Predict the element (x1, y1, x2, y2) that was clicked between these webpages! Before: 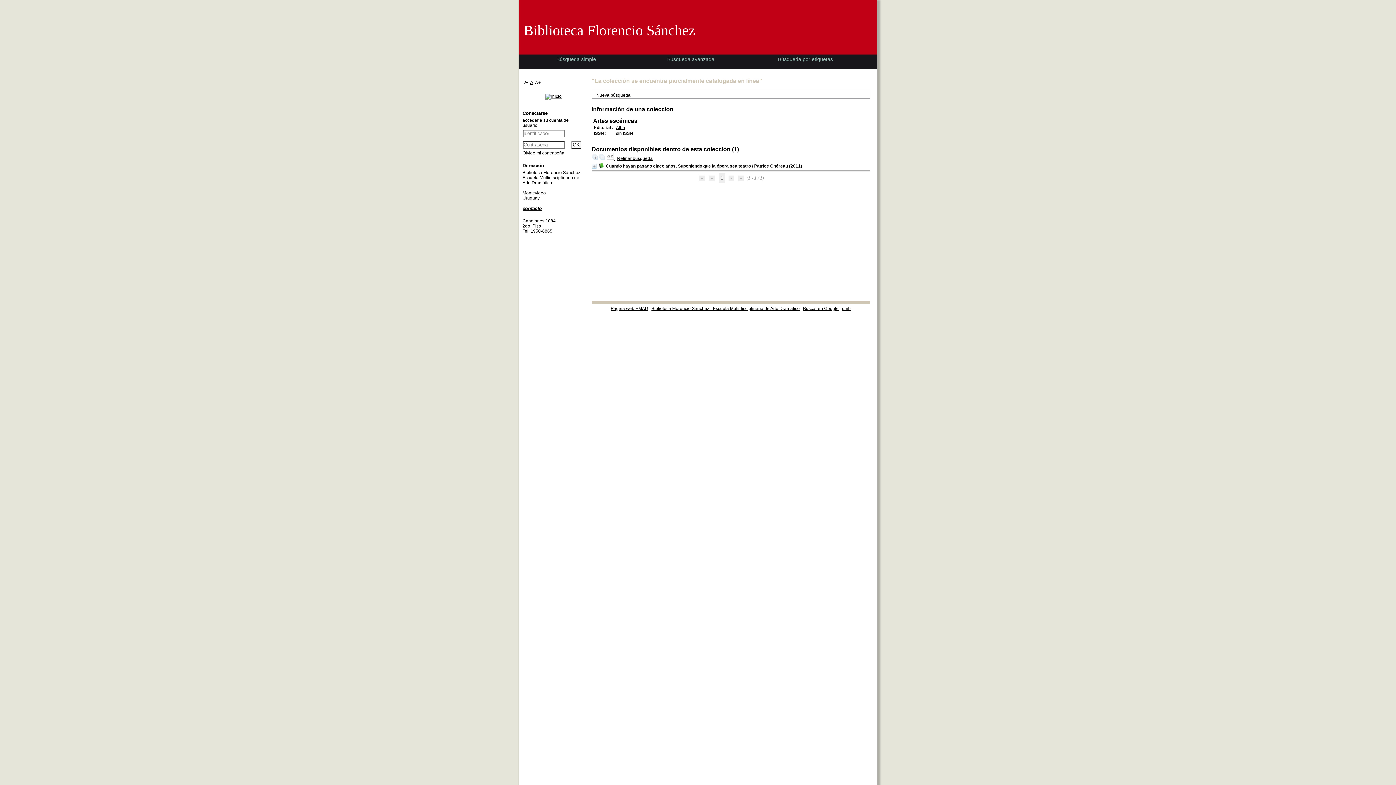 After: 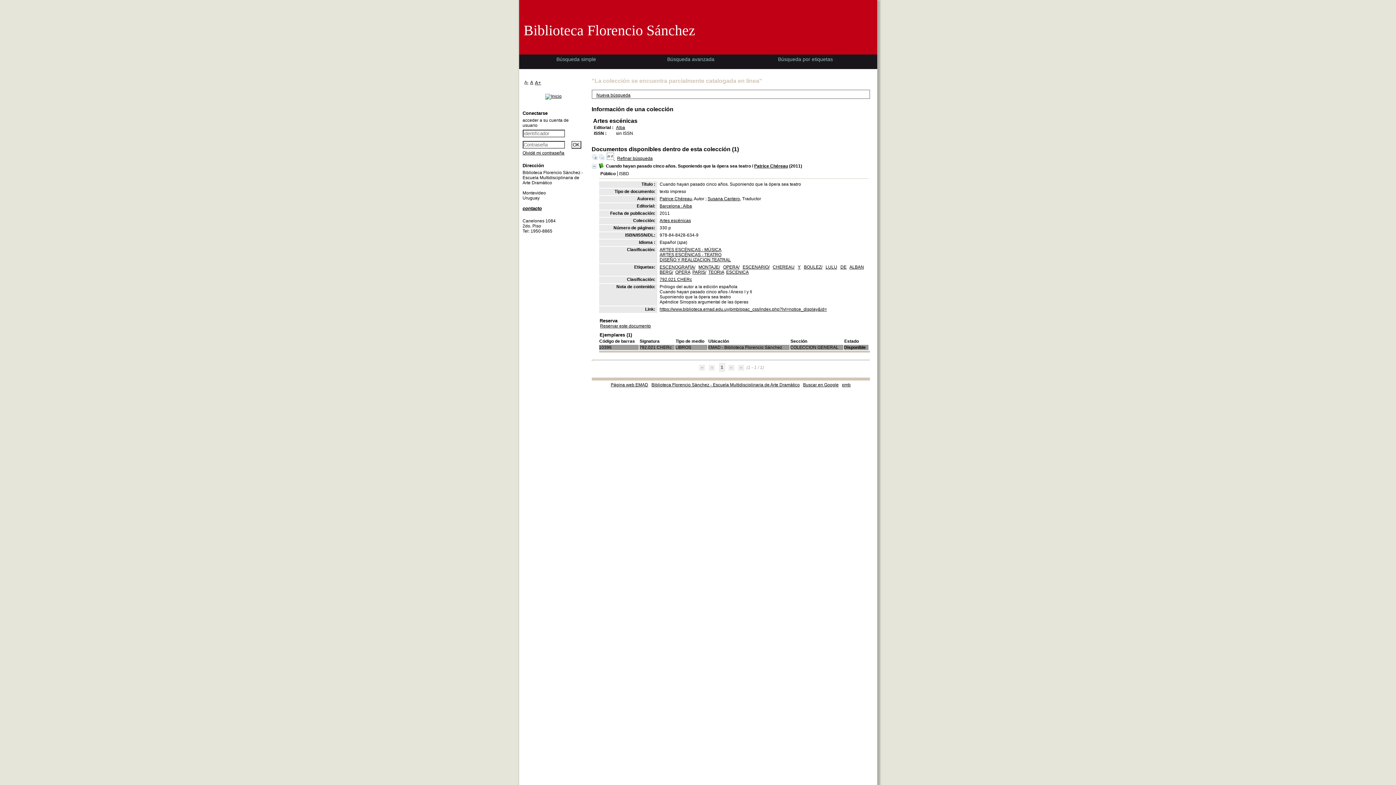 Action: bbox: (591, 156, 597, 161)